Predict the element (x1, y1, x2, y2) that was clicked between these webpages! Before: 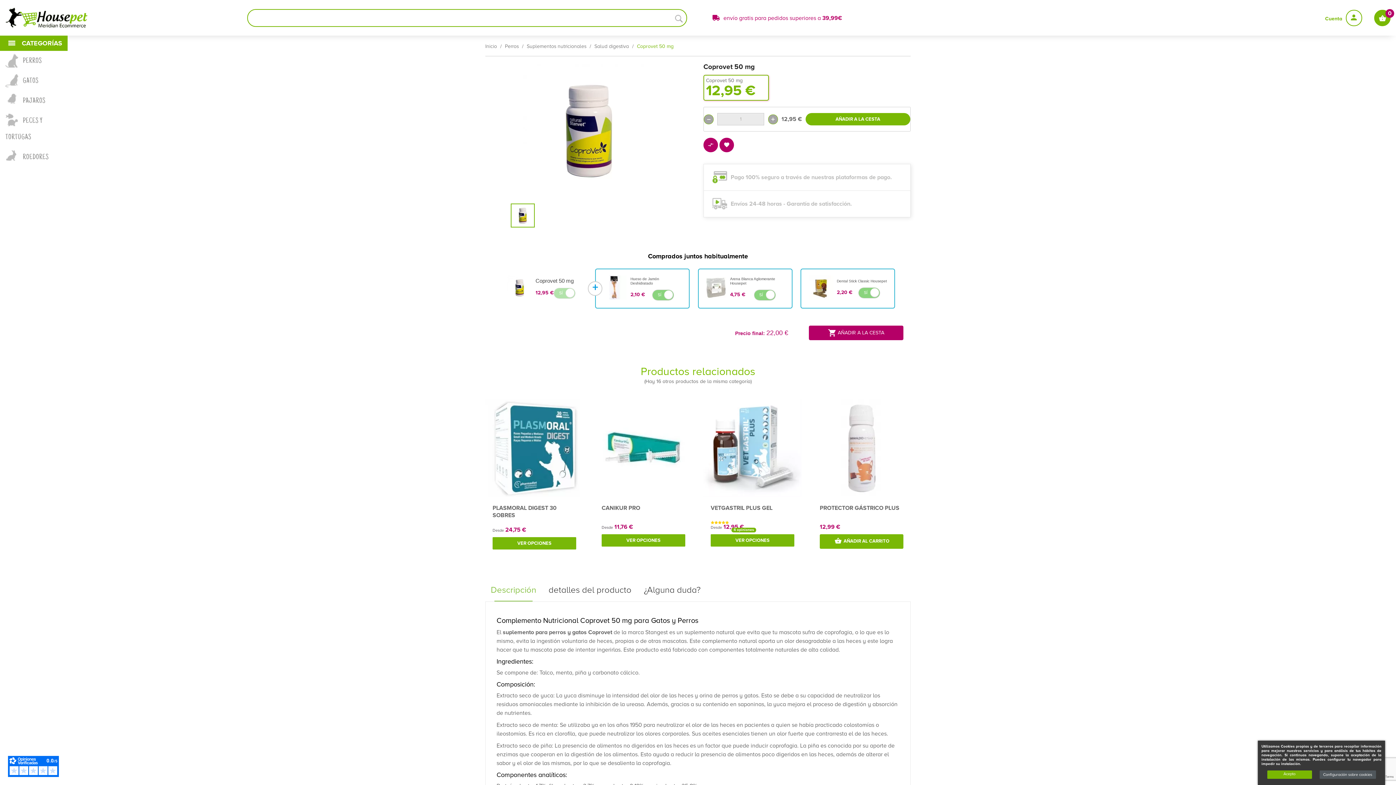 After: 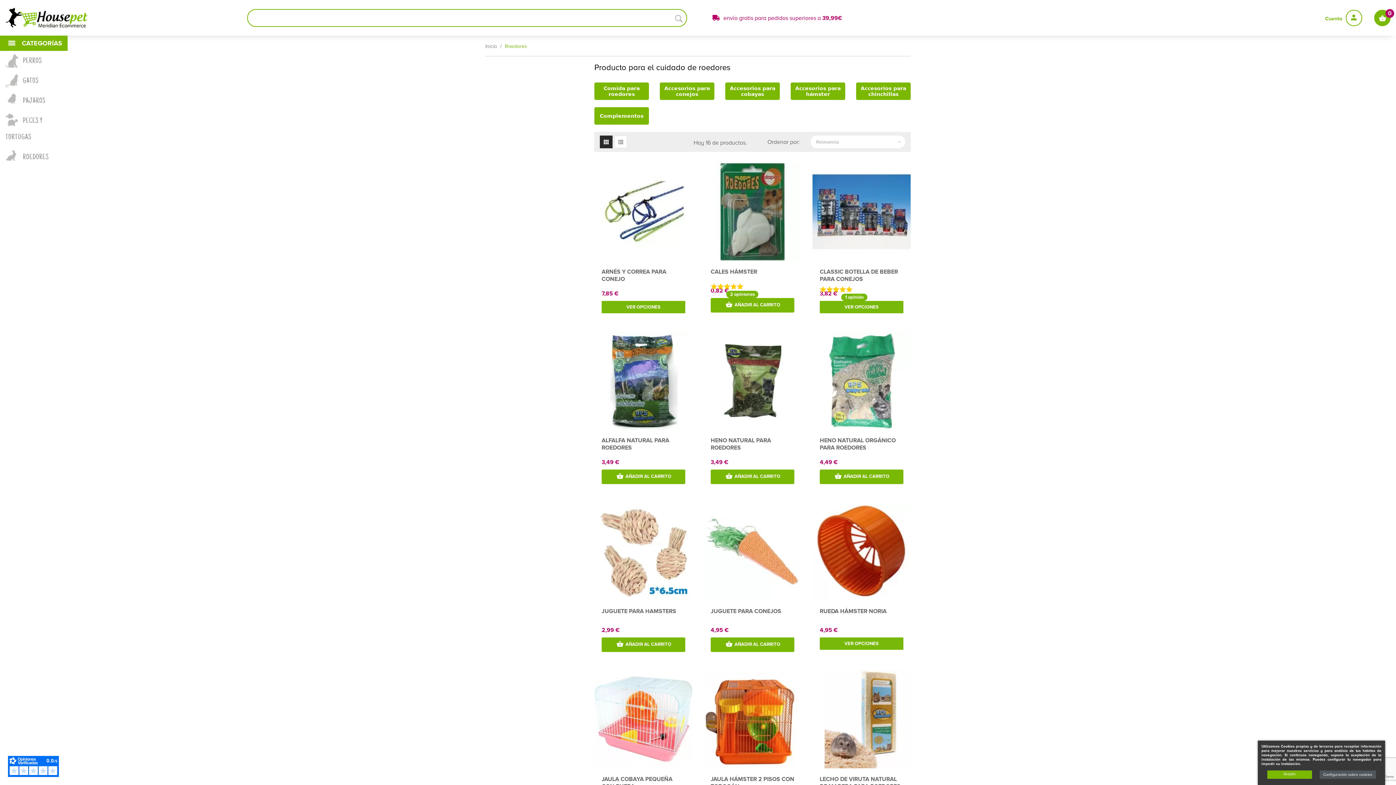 Action: label: ROEDORES bbox: (0, 147, 61, 167)